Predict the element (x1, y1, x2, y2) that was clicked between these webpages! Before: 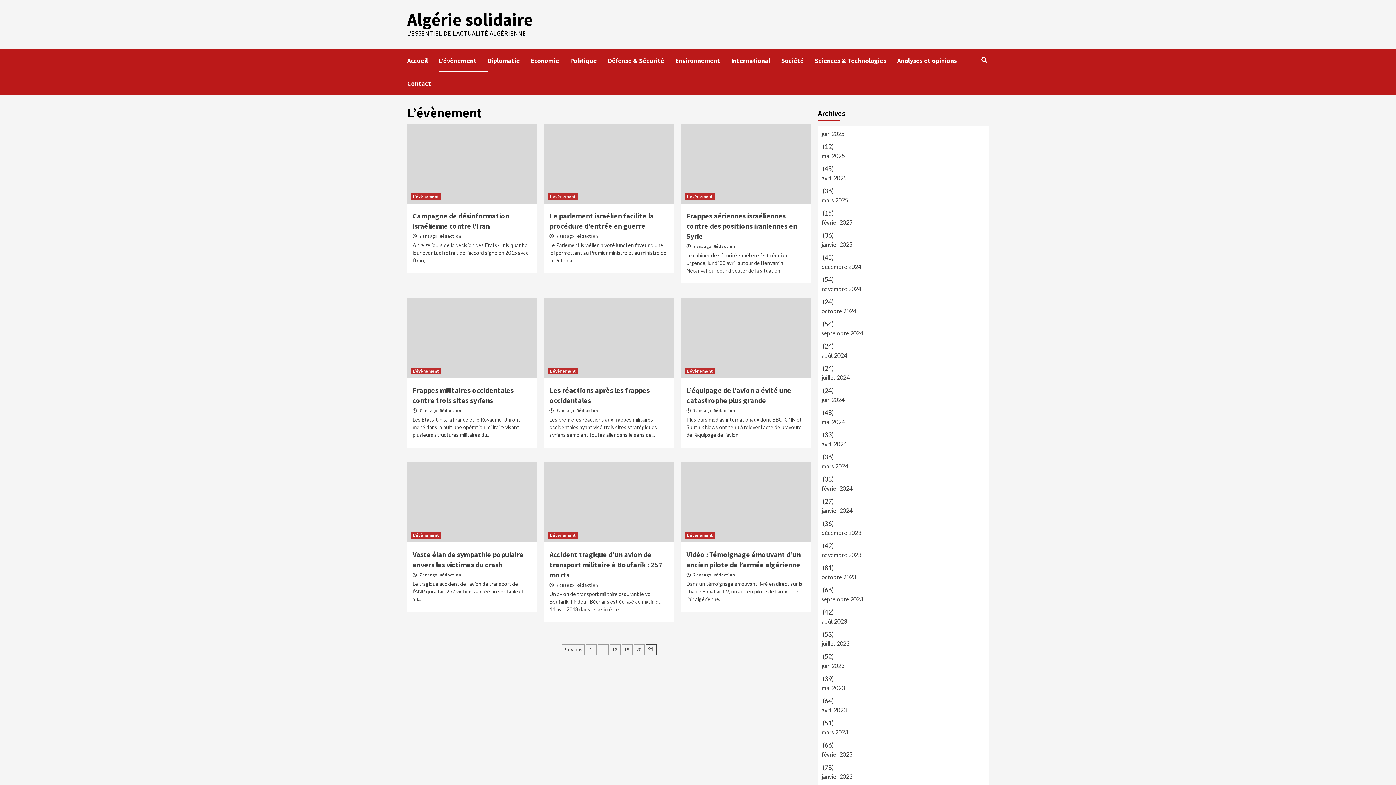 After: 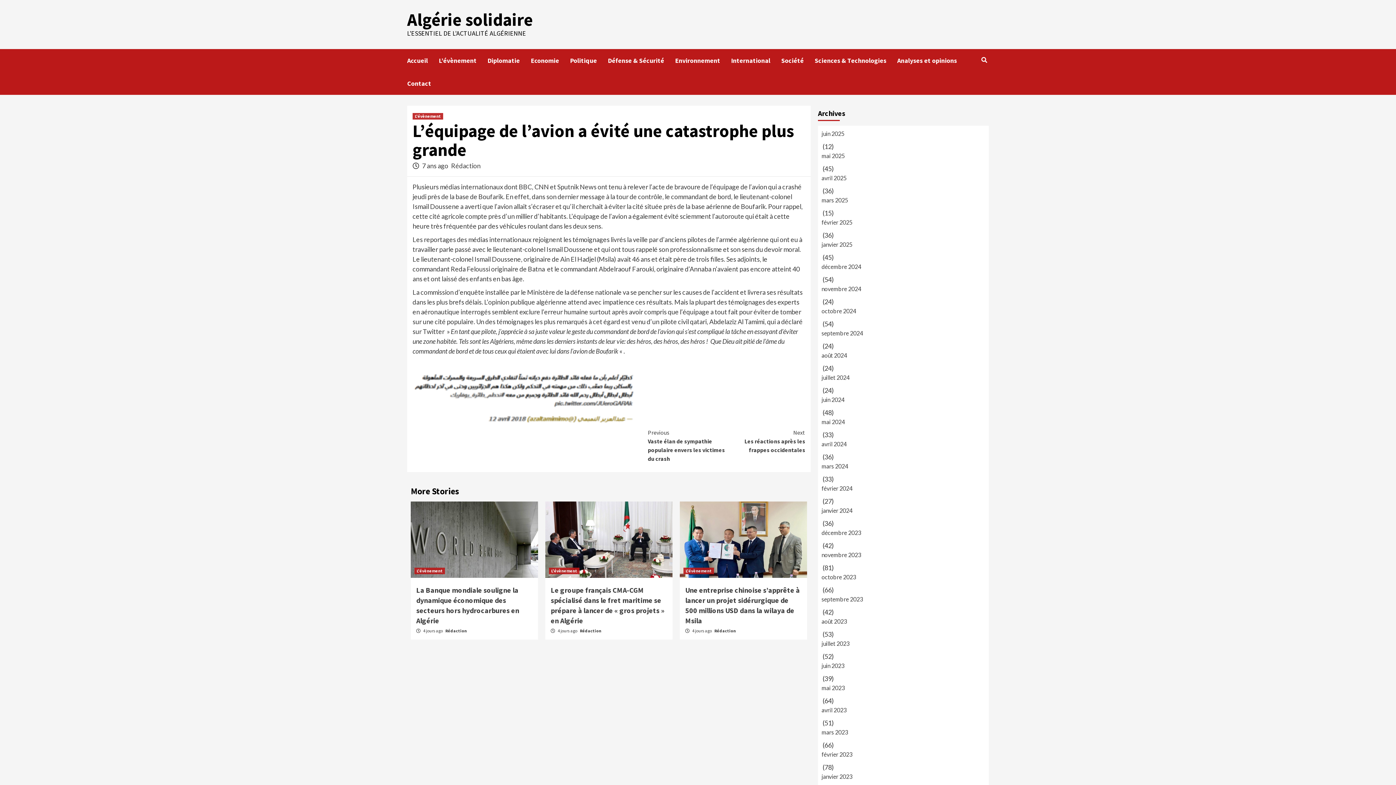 Action: bbox: (681, 298, 810, 378)